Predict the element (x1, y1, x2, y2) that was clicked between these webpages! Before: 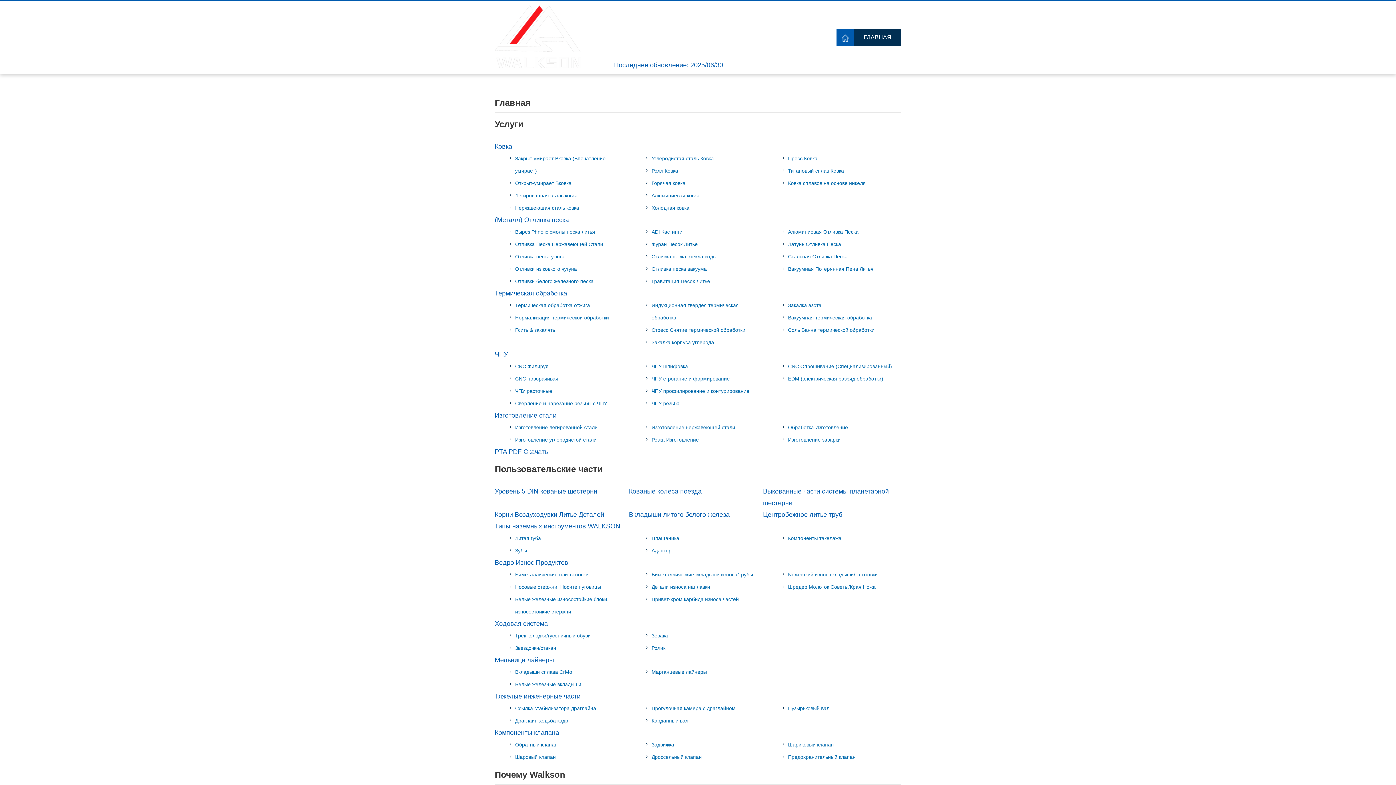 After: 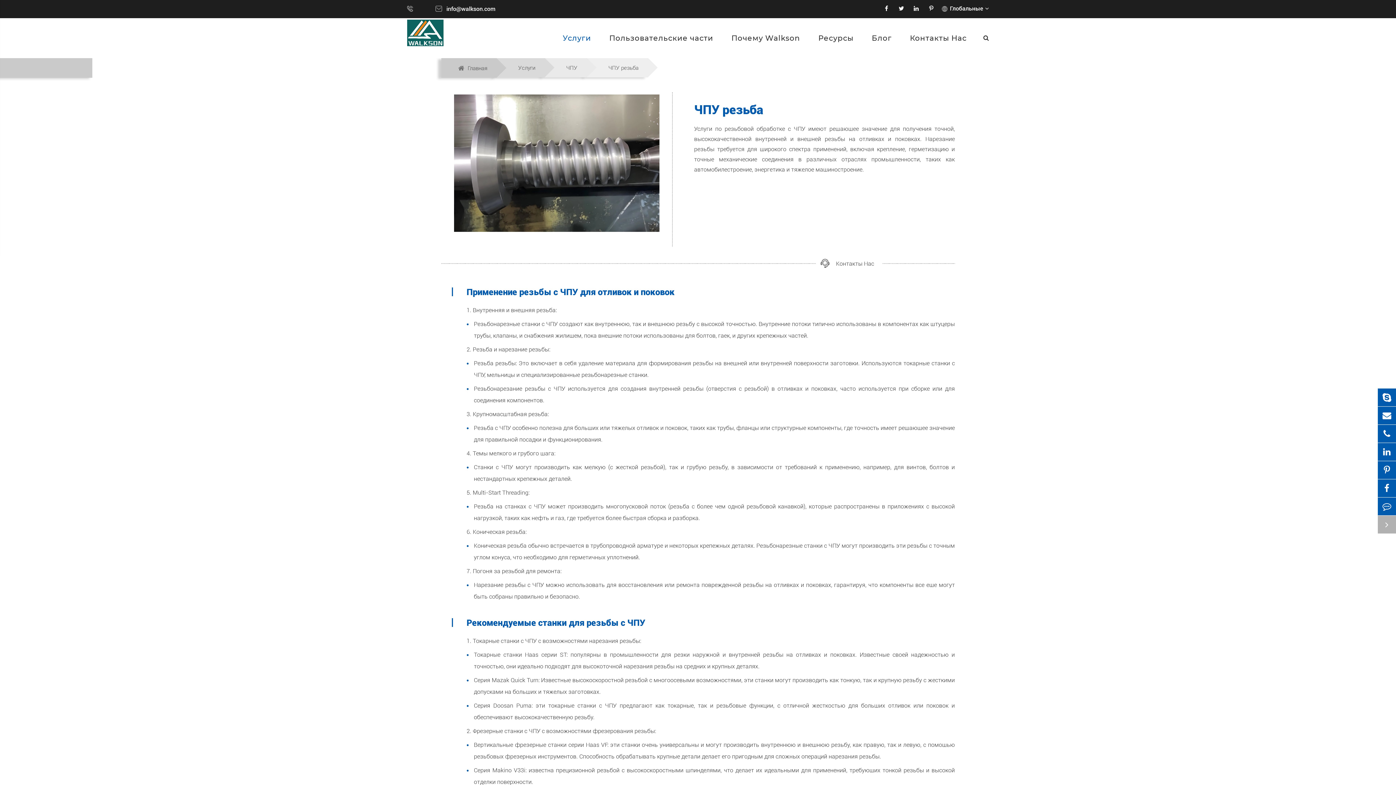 Action: label: ЧПУ резьба bbox: (631, 397, 764, 409)